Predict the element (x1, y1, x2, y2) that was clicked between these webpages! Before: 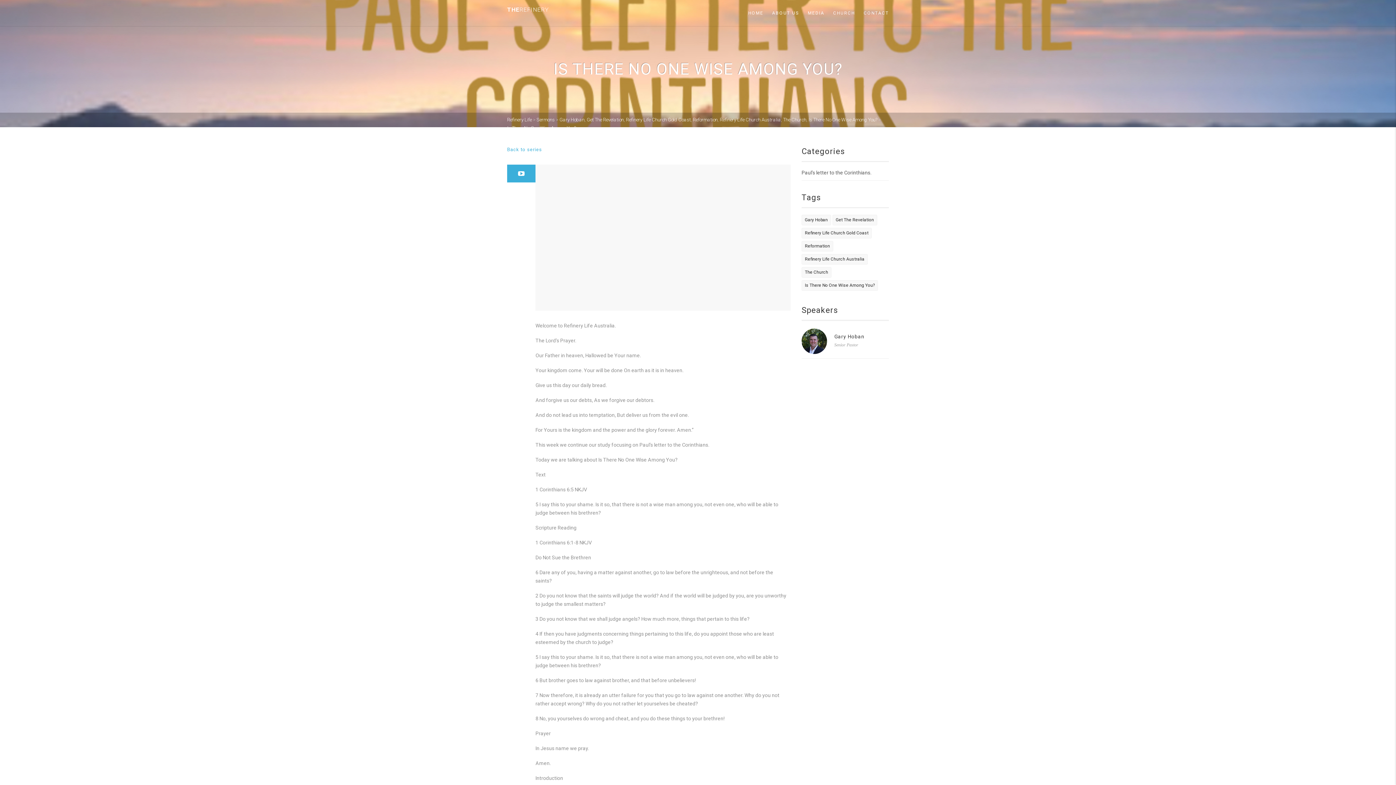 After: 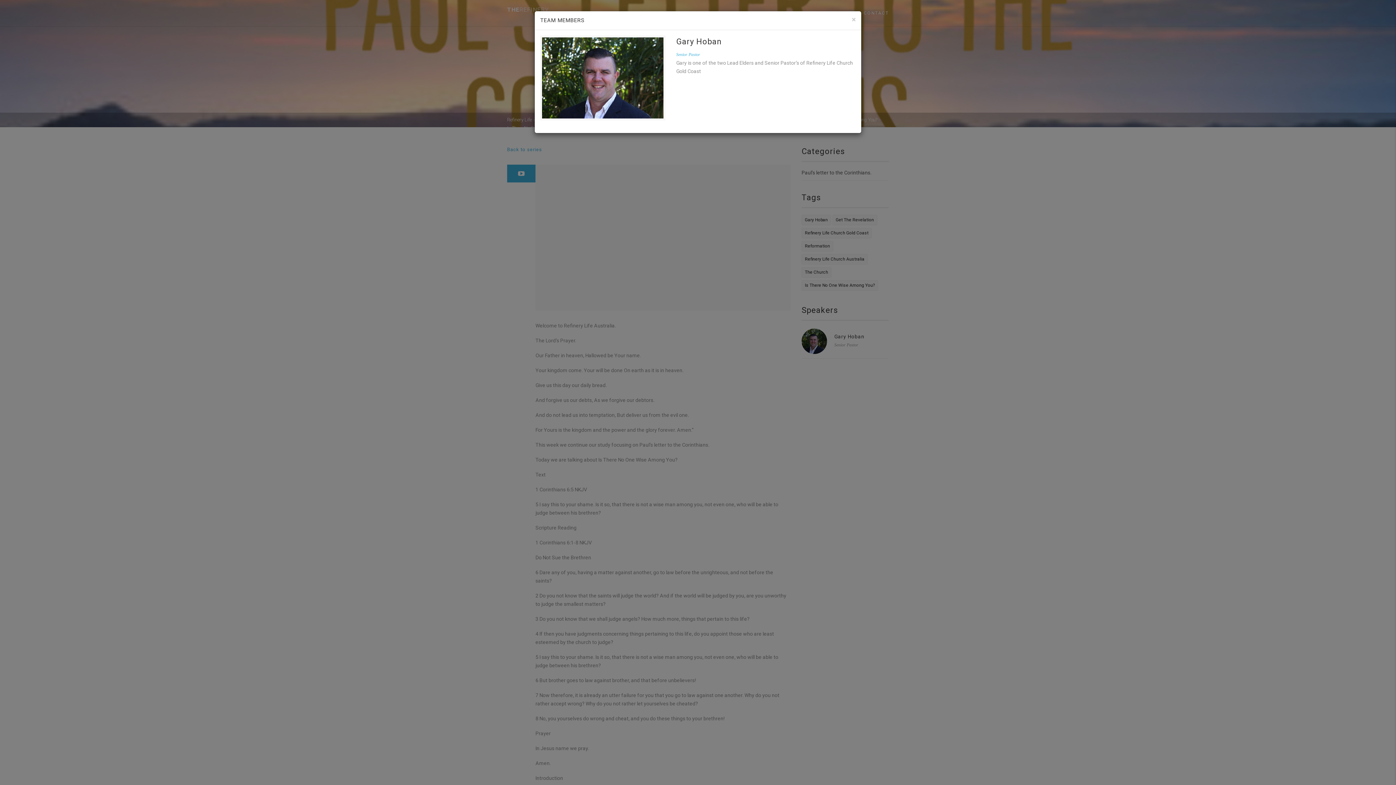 Action: label: Gary Hoban bbox: (834, 333, 864, 339)